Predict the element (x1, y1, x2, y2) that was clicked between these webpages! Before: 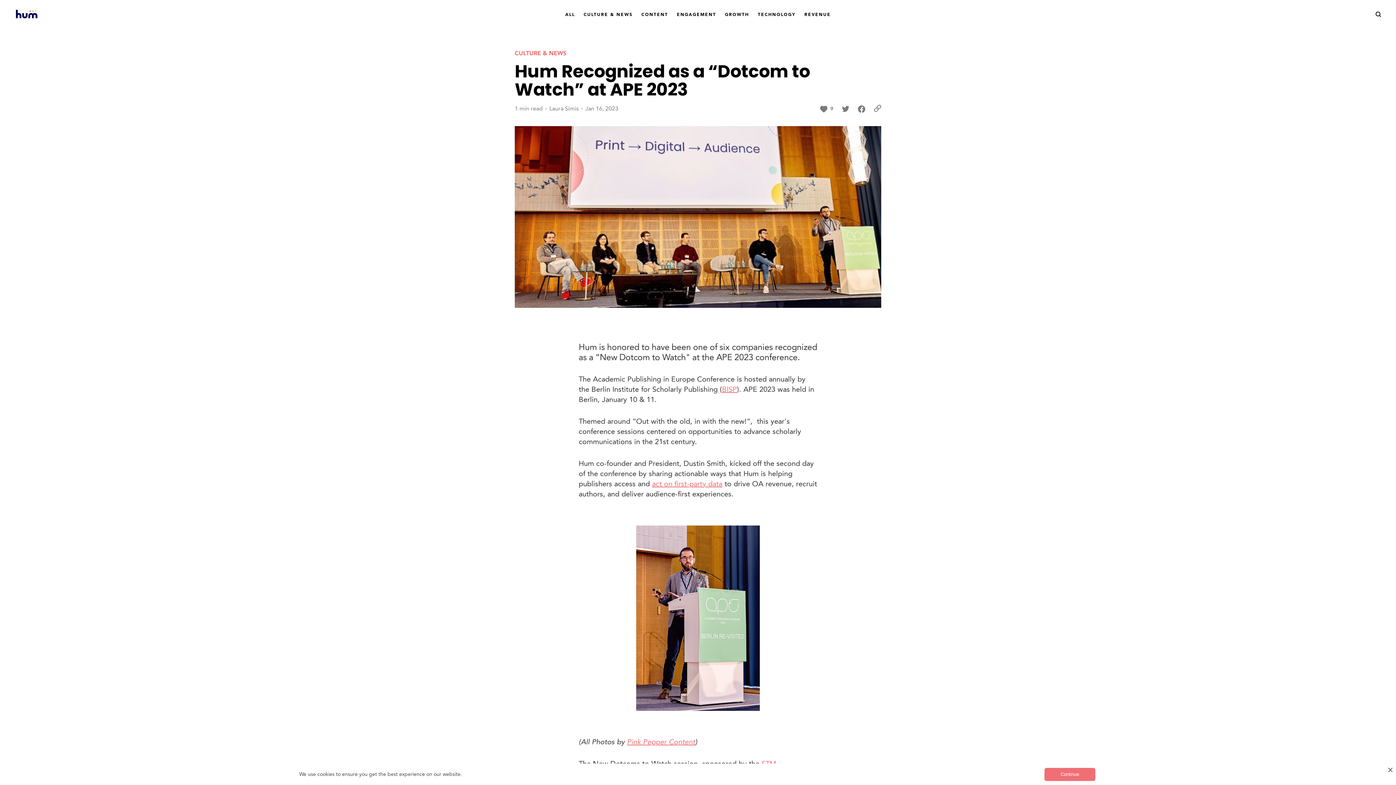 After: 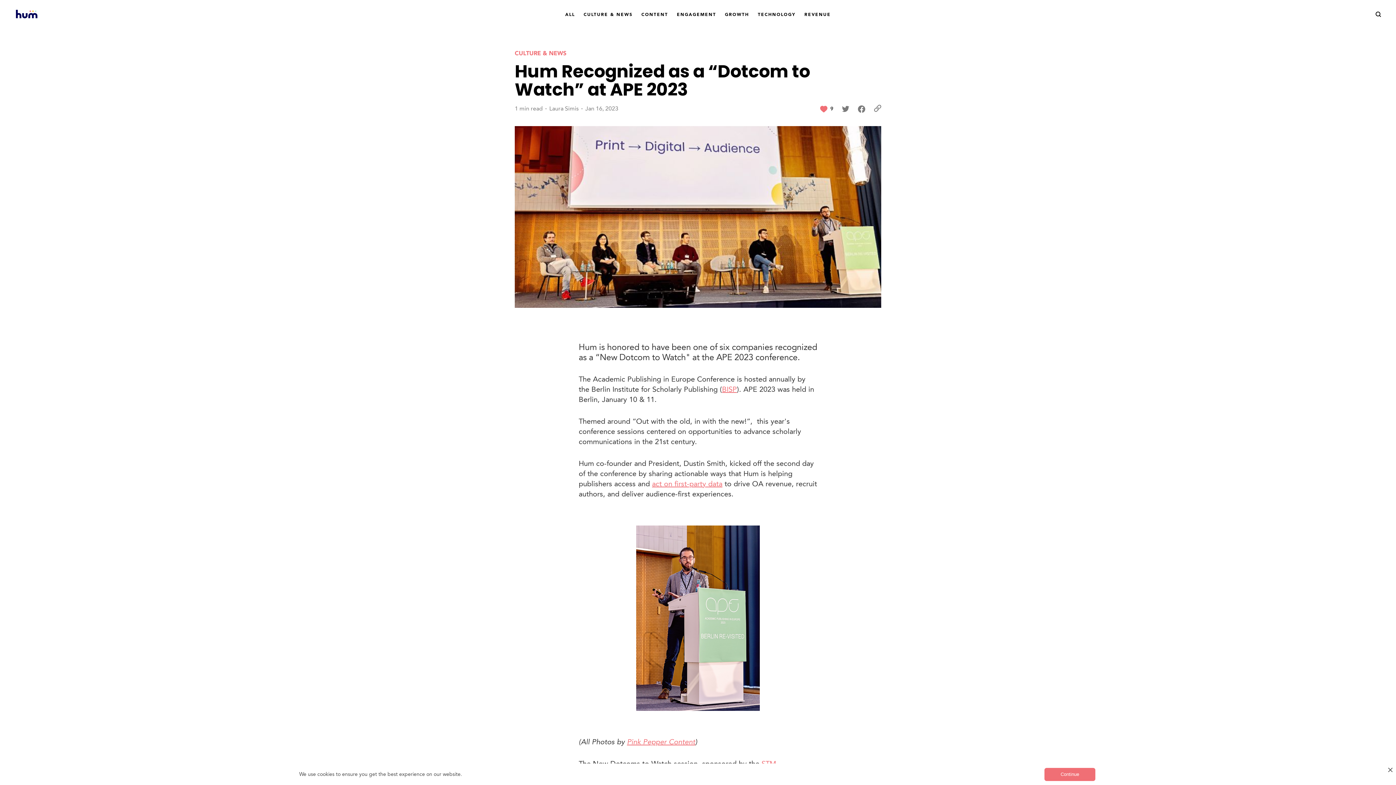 Action: bbox: (818, 101, 837, 116) label: 9